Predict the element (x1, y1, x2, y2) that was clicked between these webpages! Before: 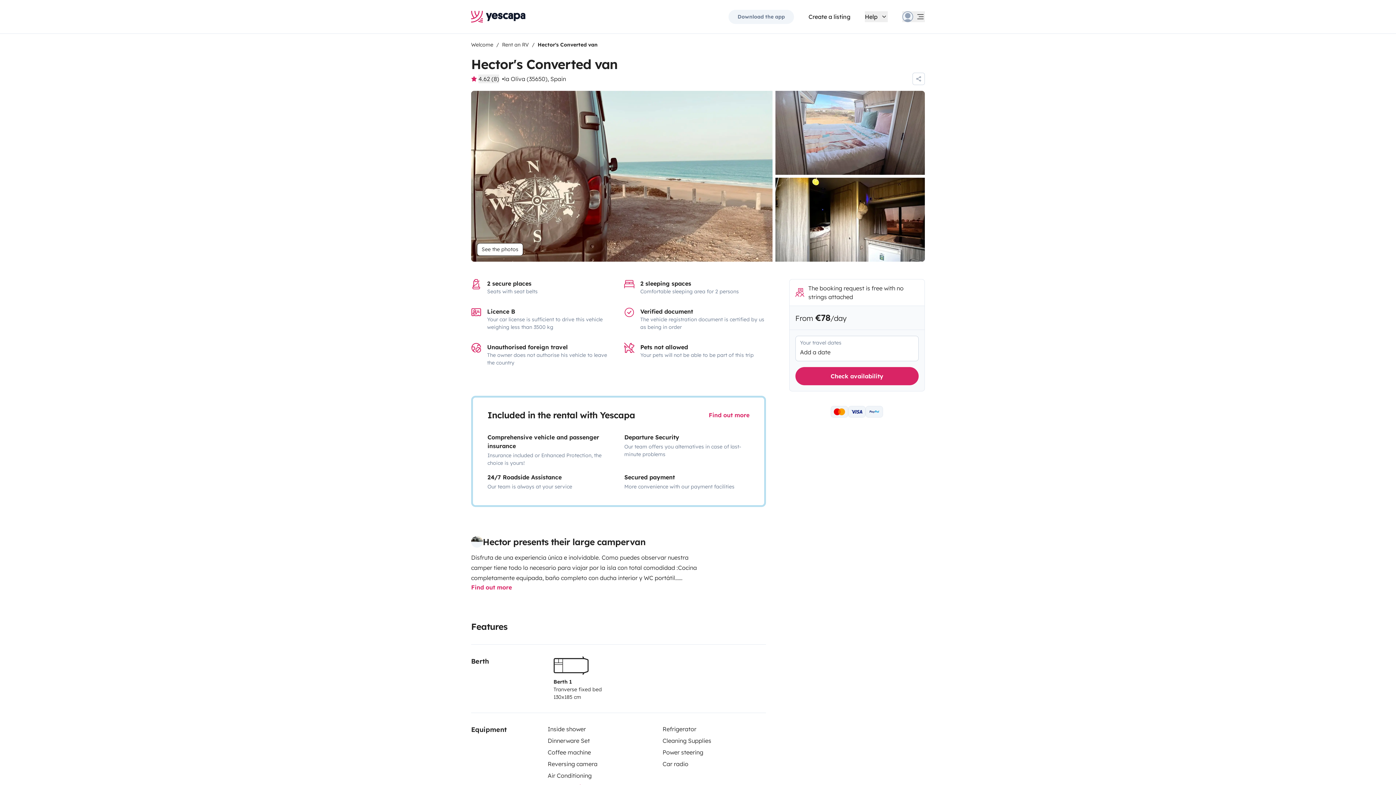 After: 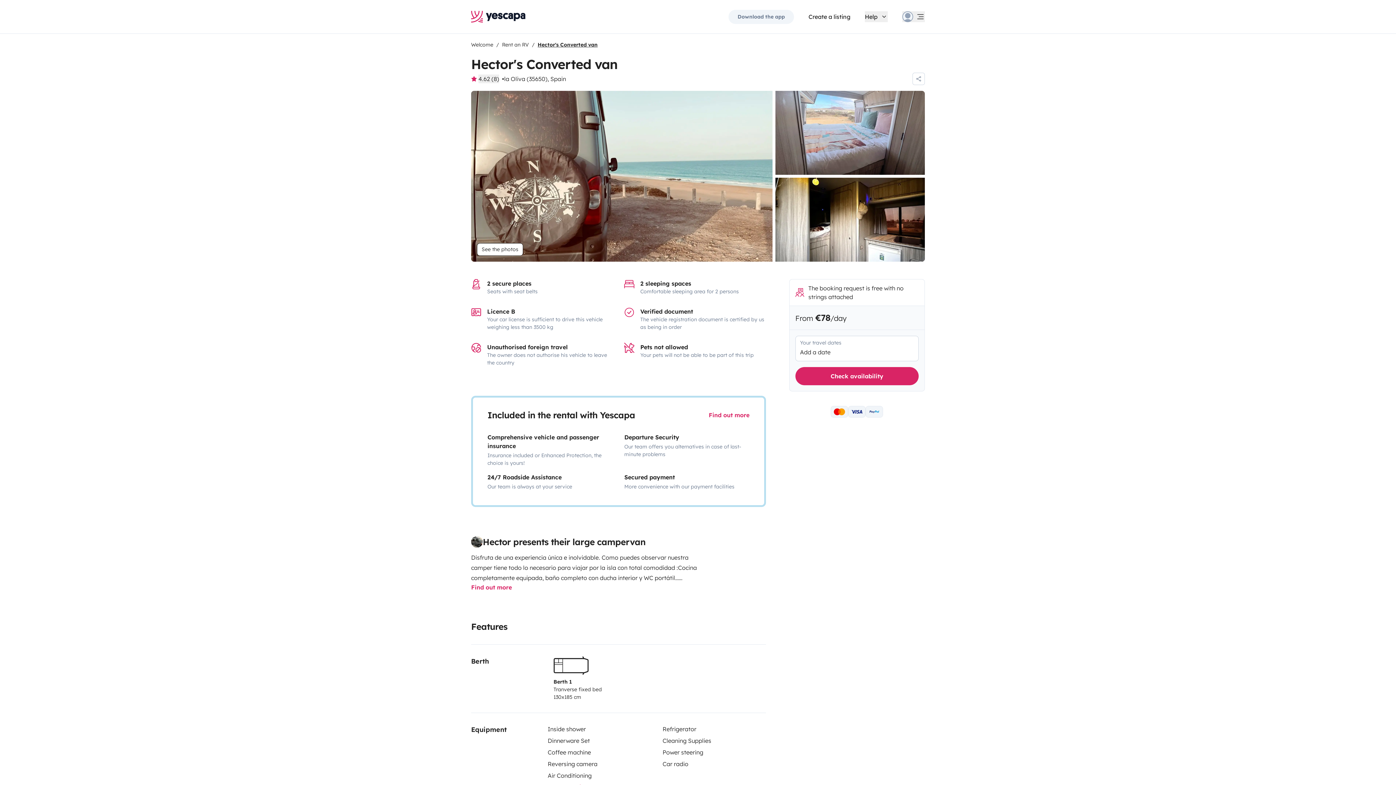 Action: bbox: (537, 41, 597, 48) label: Hector's Converted van